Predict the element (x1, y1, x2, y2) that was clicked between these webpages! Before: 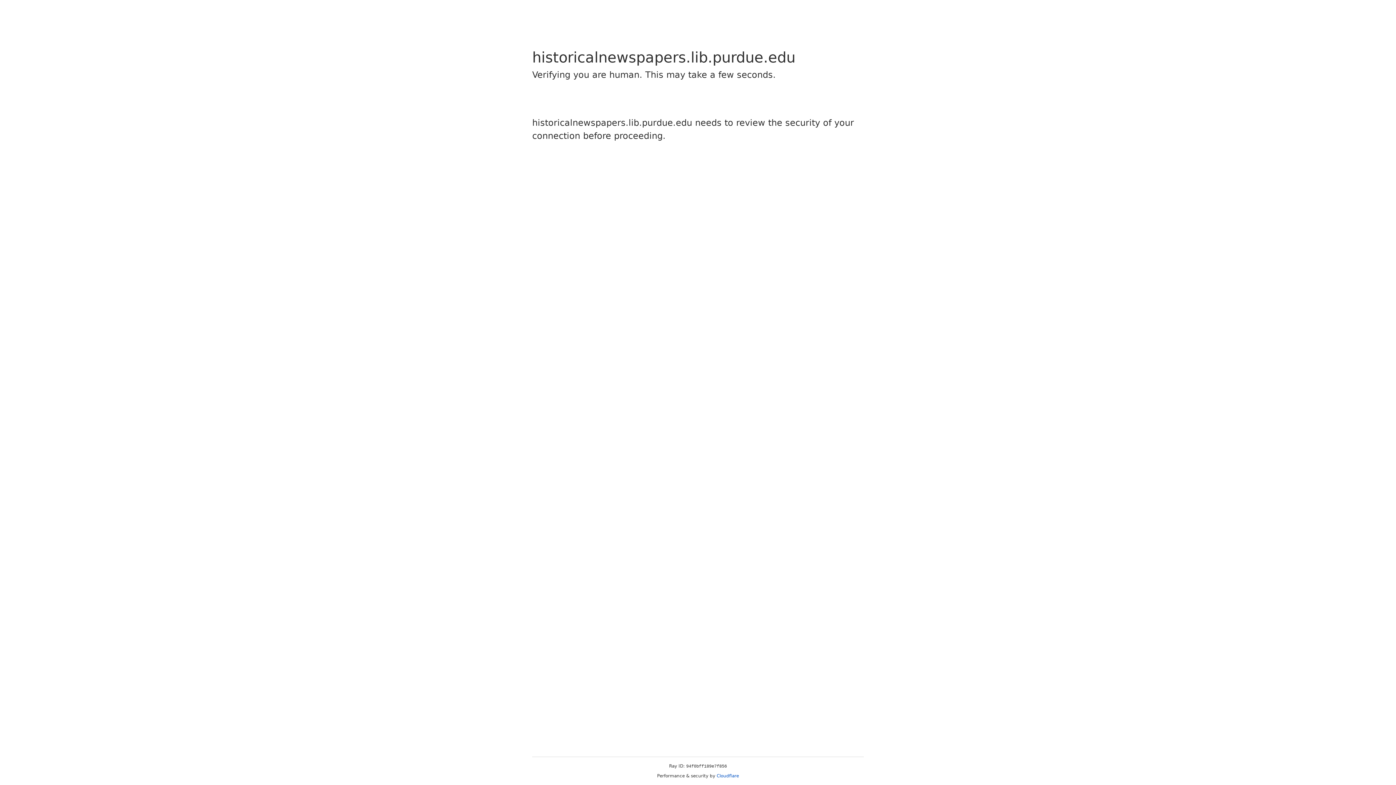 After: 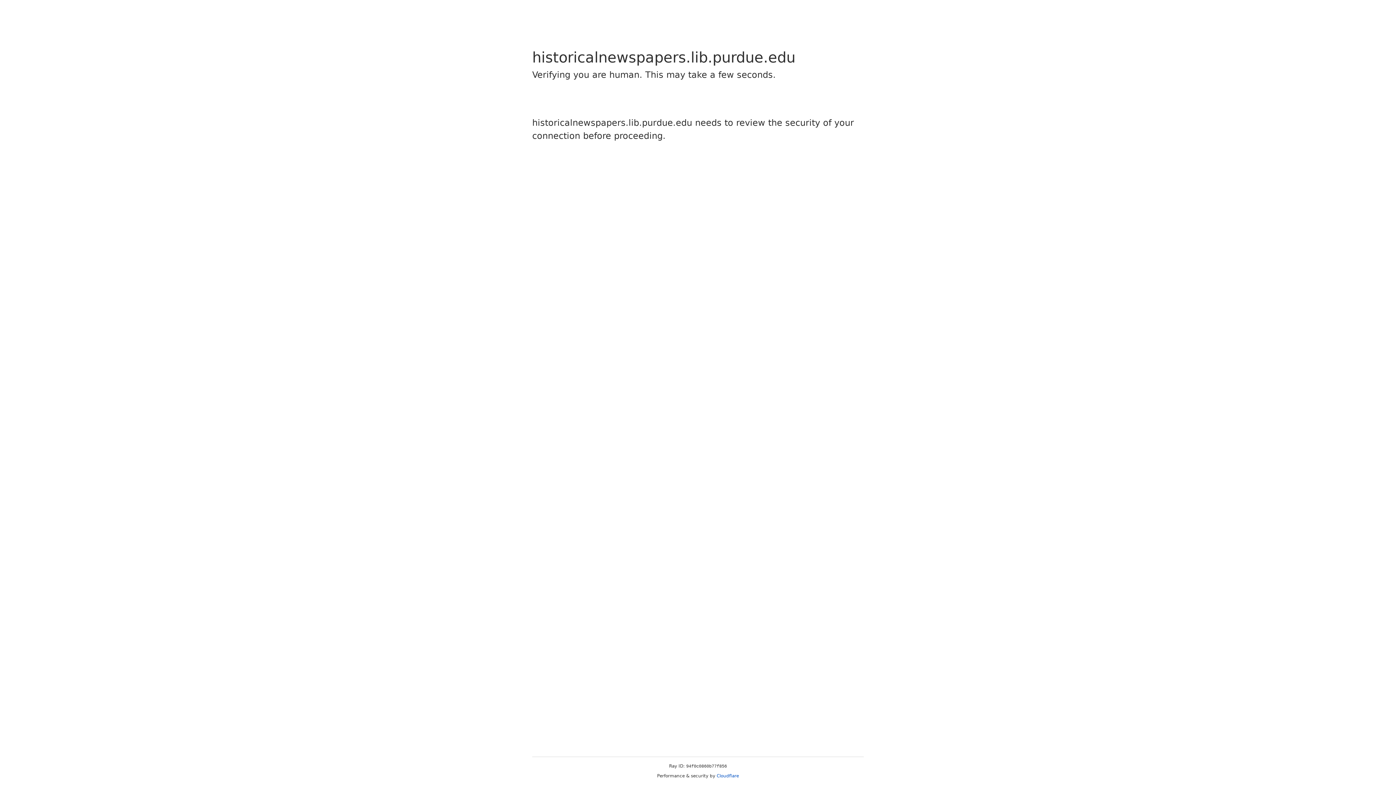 Action: label: Cloudflare bbox: (716, 773, 739, 778)